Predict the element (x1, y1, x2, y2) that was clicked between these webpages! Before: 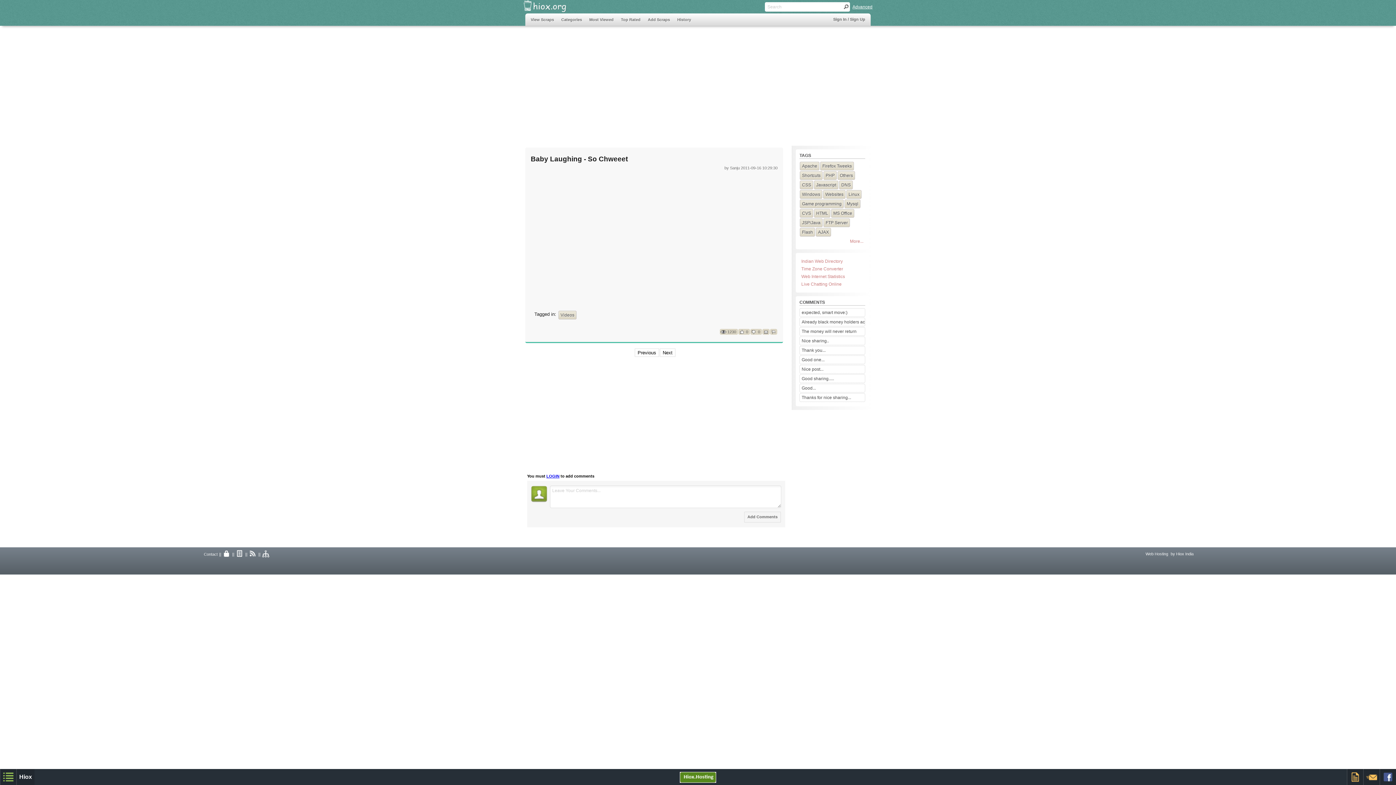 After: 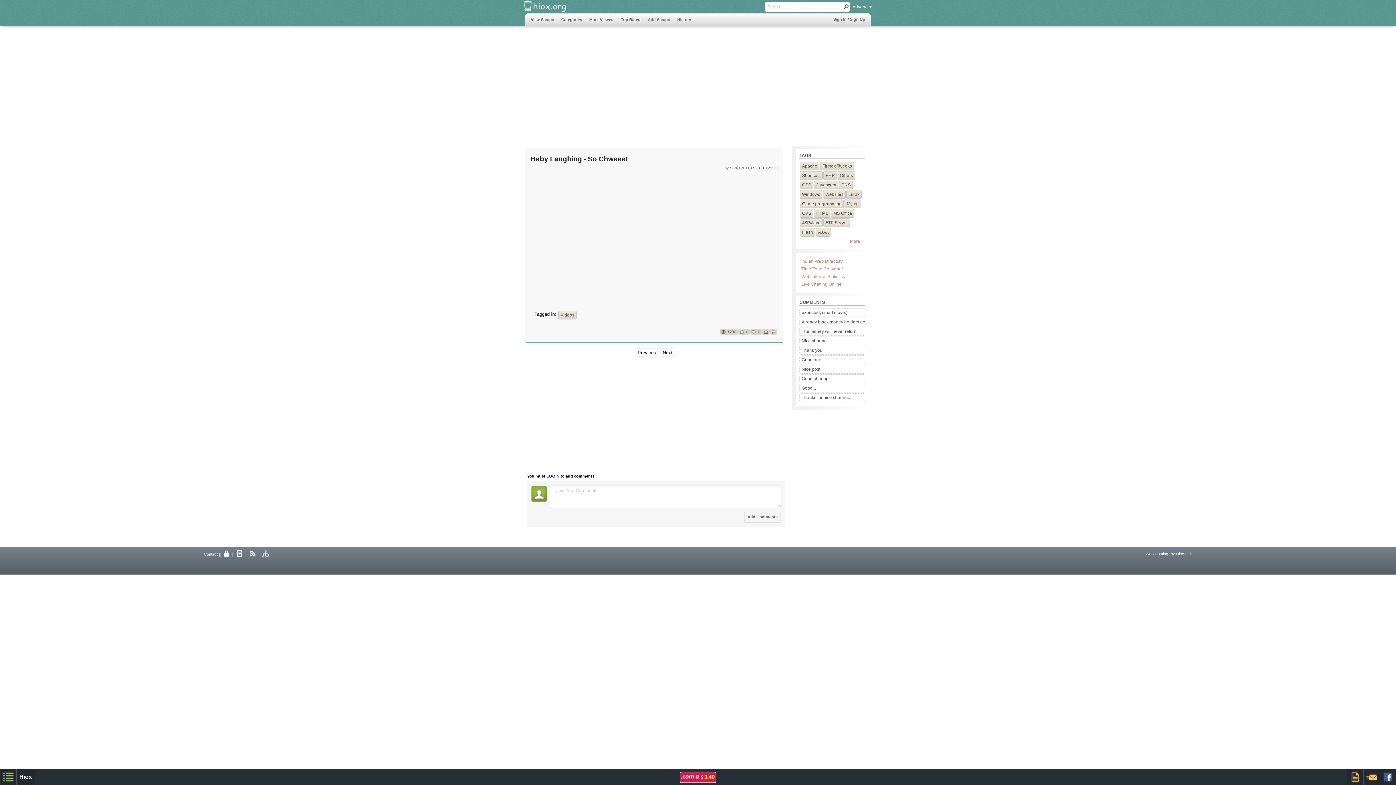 Action: bbox: (739, 331, 745, 335)